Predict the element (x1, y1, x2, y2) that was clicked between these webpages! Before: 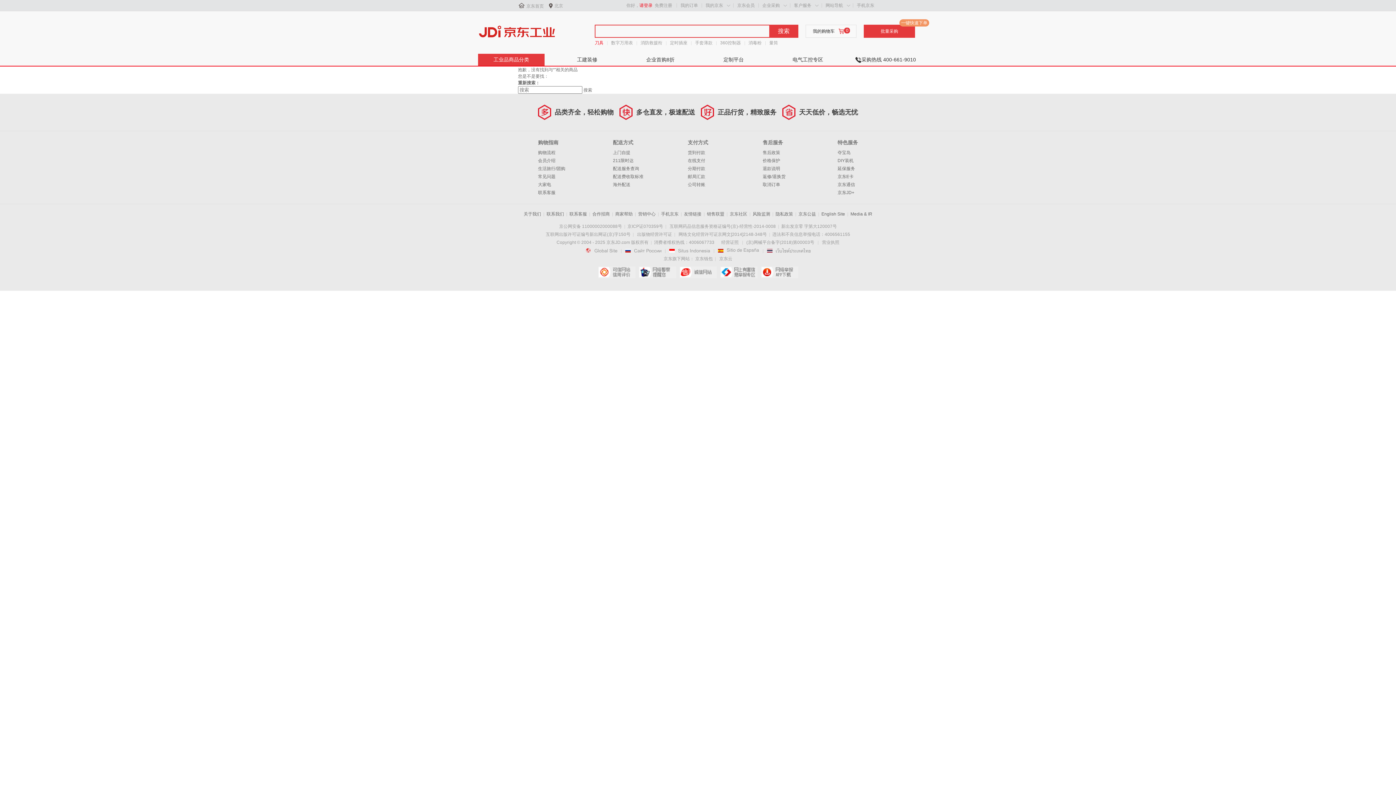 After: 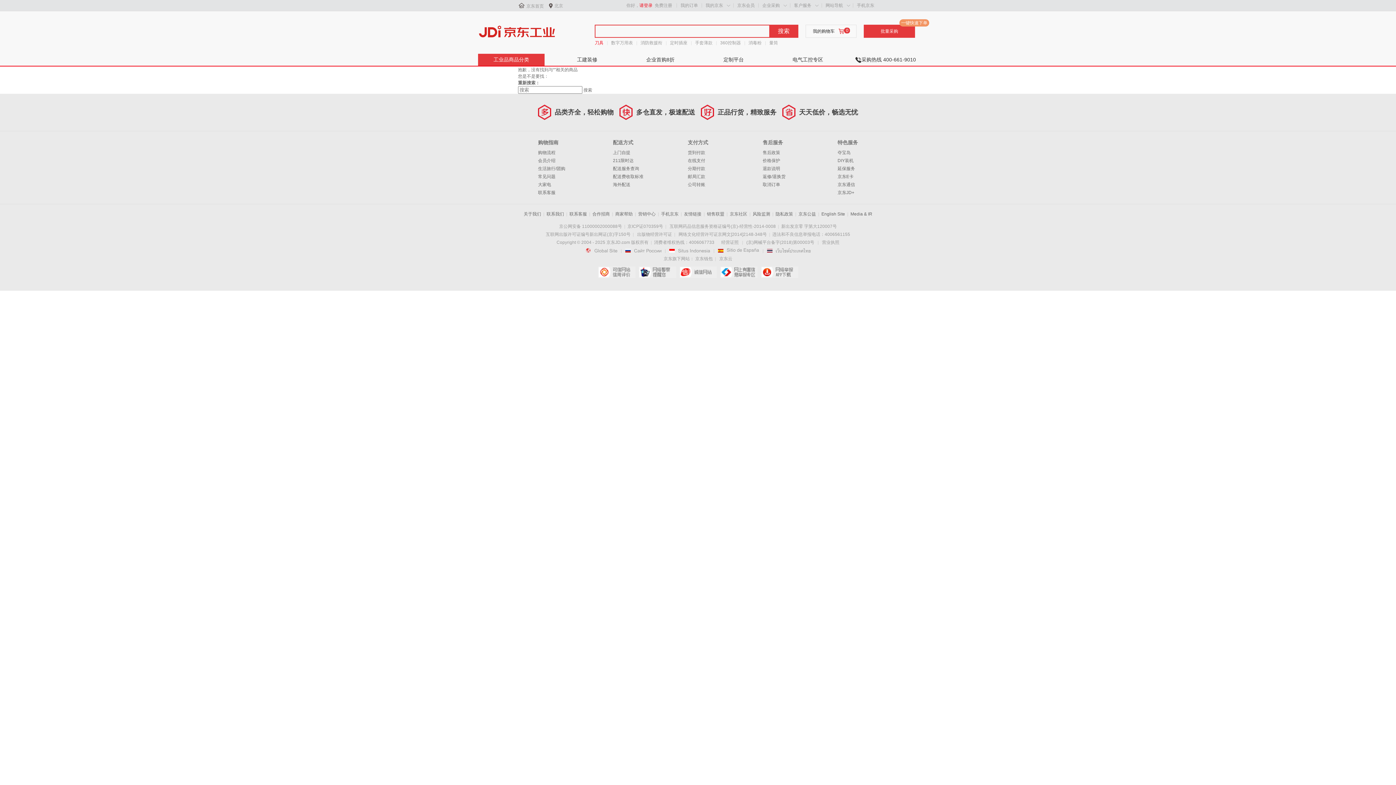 Action: bbox: (760, 266, 798, 278) label: 网络举报APP下载